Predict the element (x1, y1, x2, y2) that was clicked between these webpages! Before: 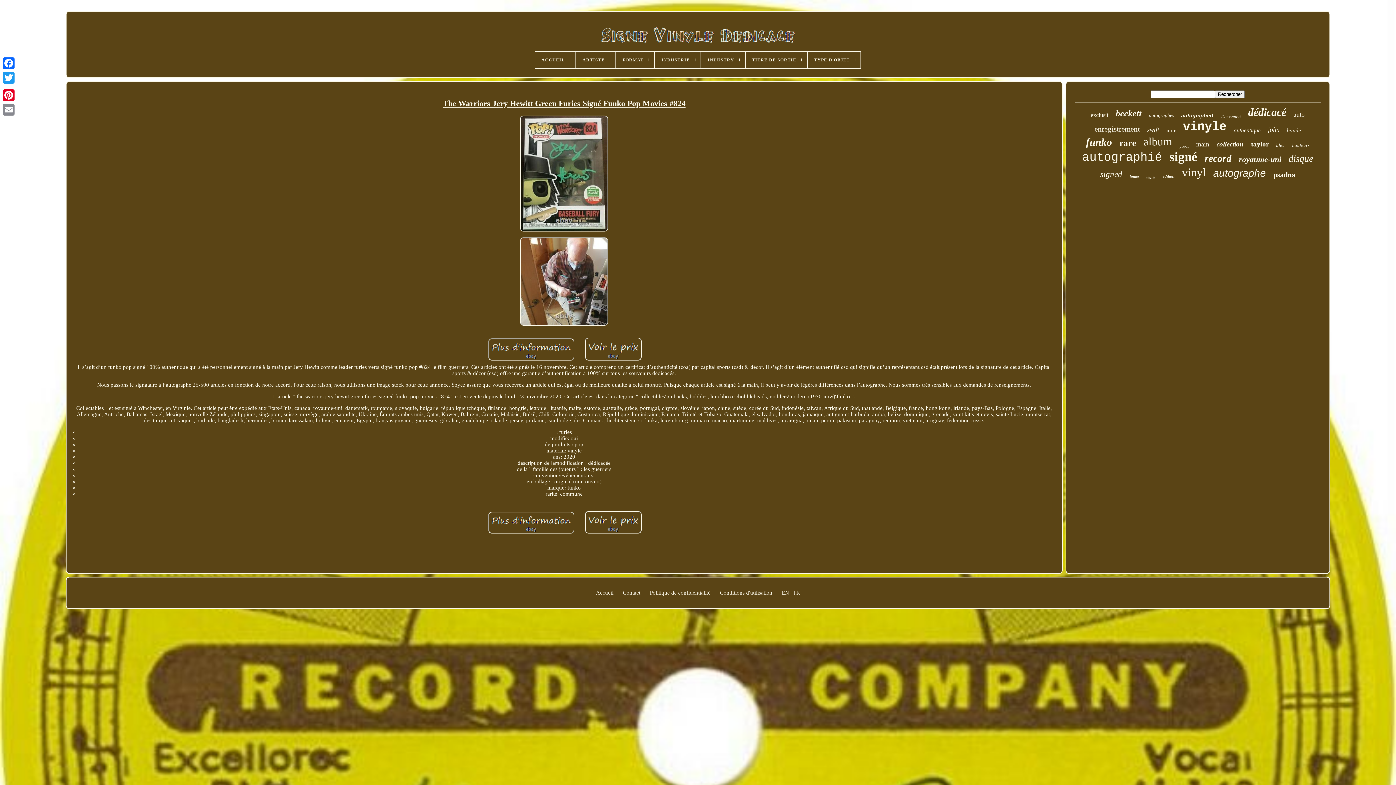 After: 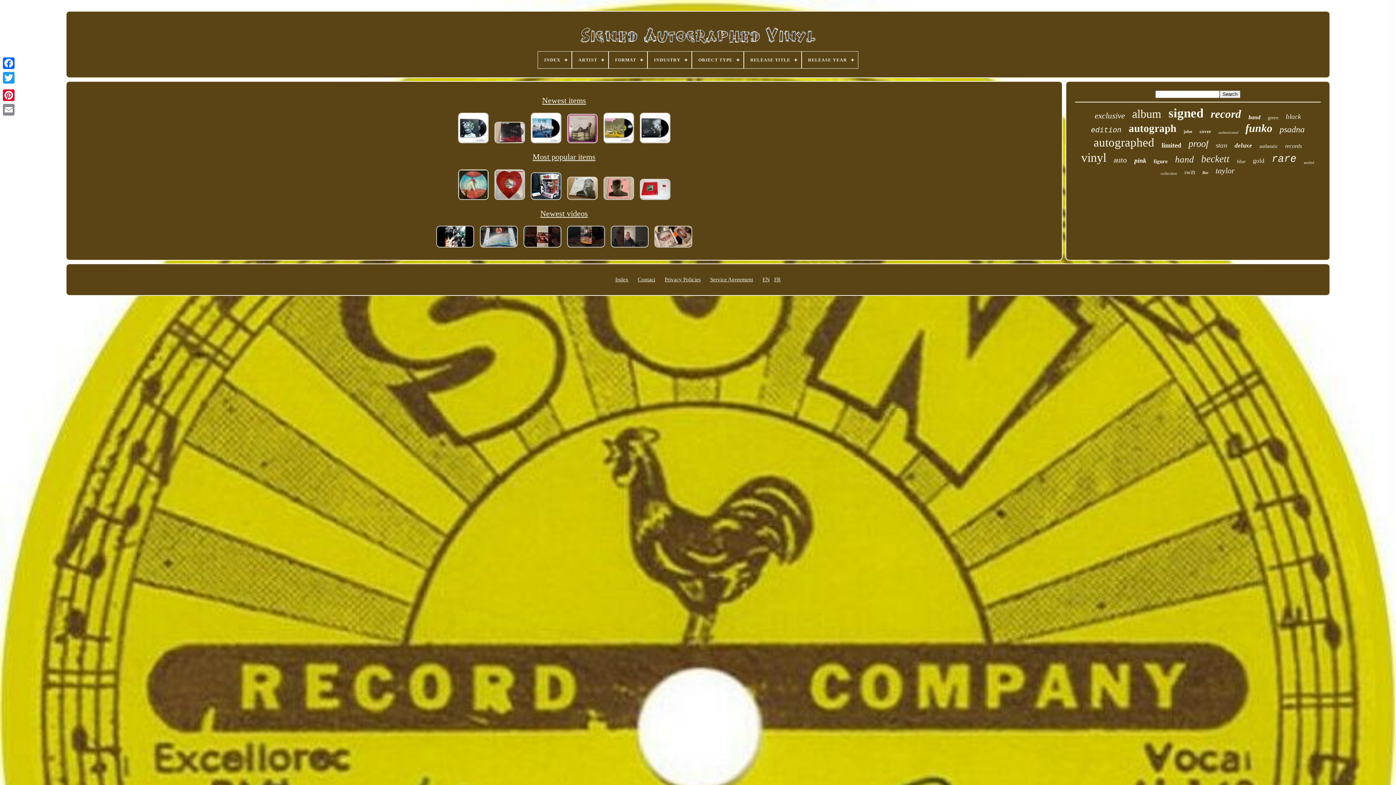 Action: bbox: (781, 590, 789, 596) label: EN